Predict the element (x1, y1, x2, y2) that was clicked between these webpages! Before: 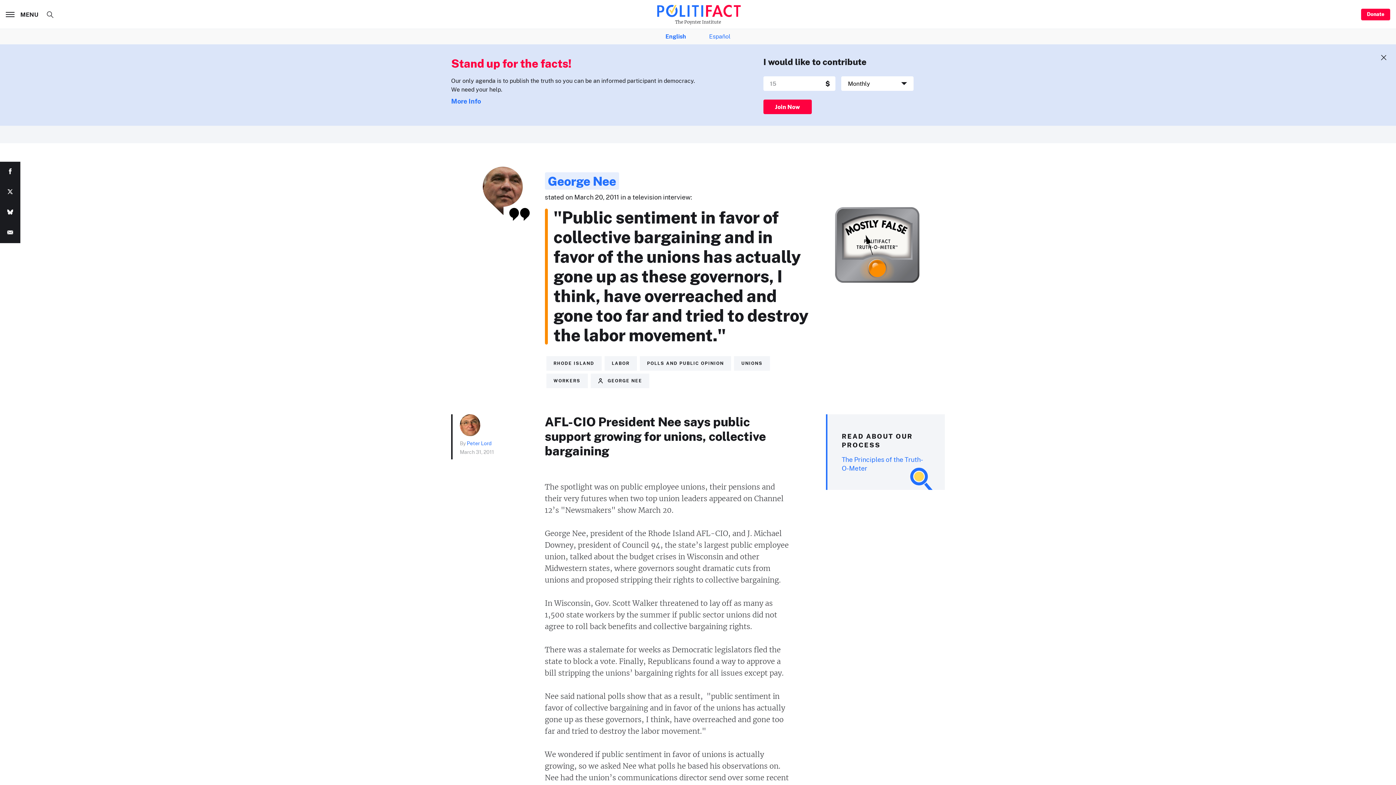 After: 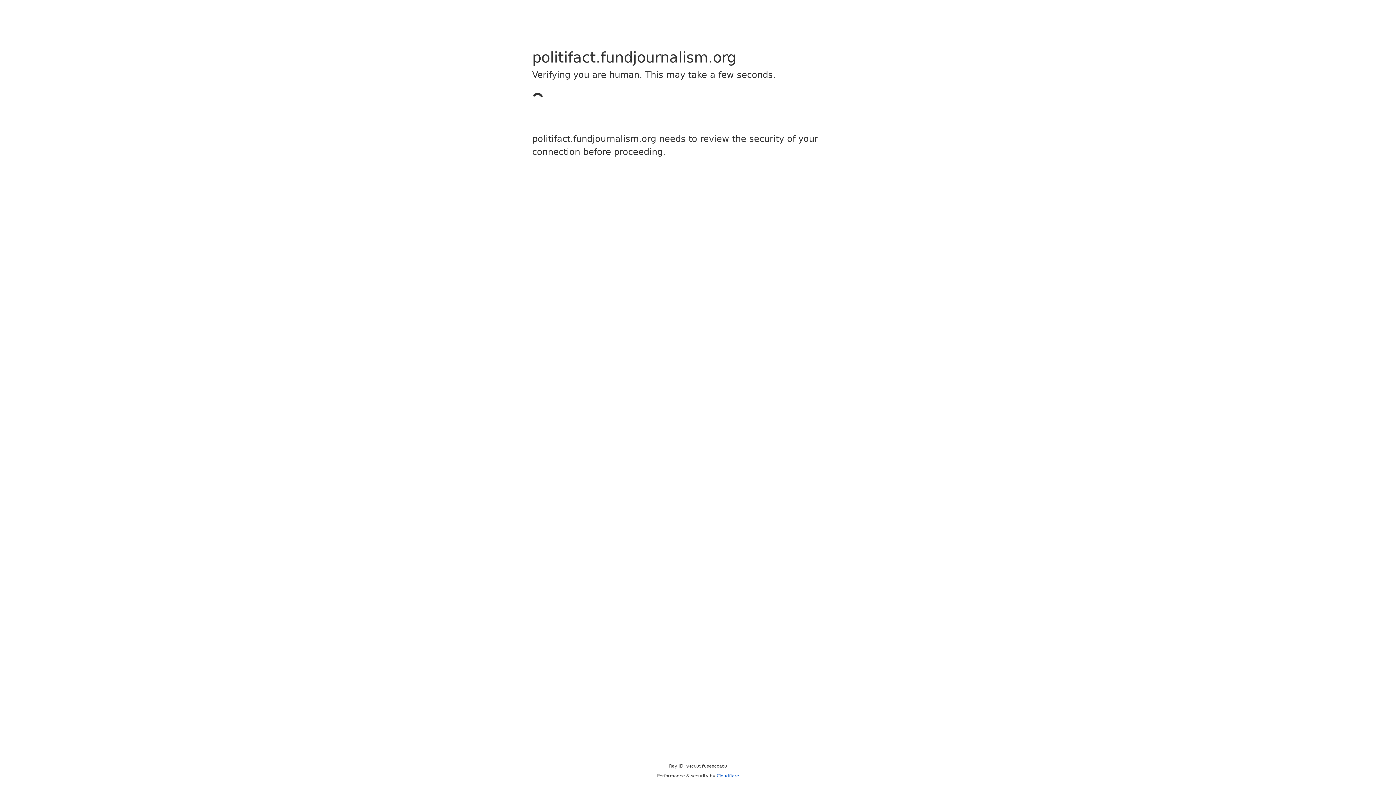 Action: bbox: (763, 99, 811, 114) label: Join Now